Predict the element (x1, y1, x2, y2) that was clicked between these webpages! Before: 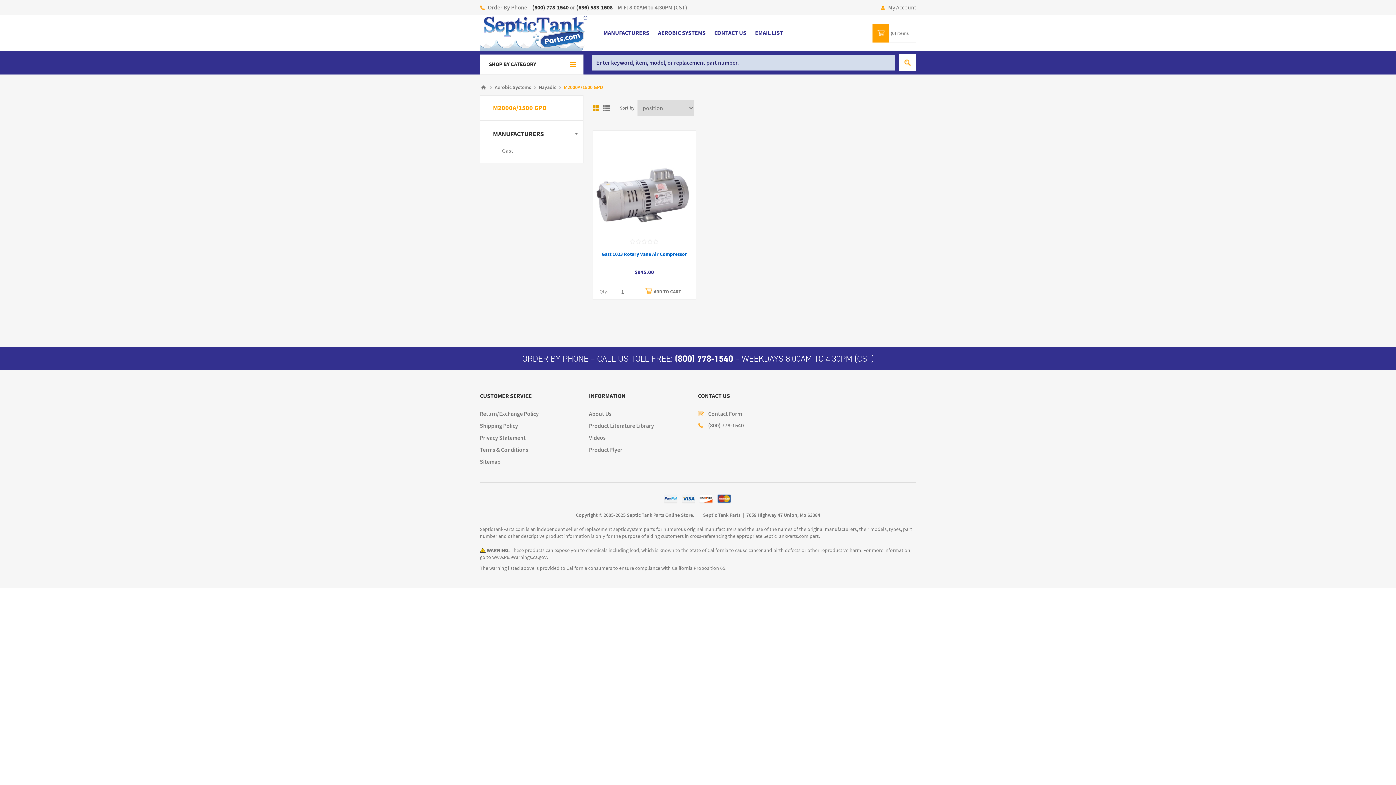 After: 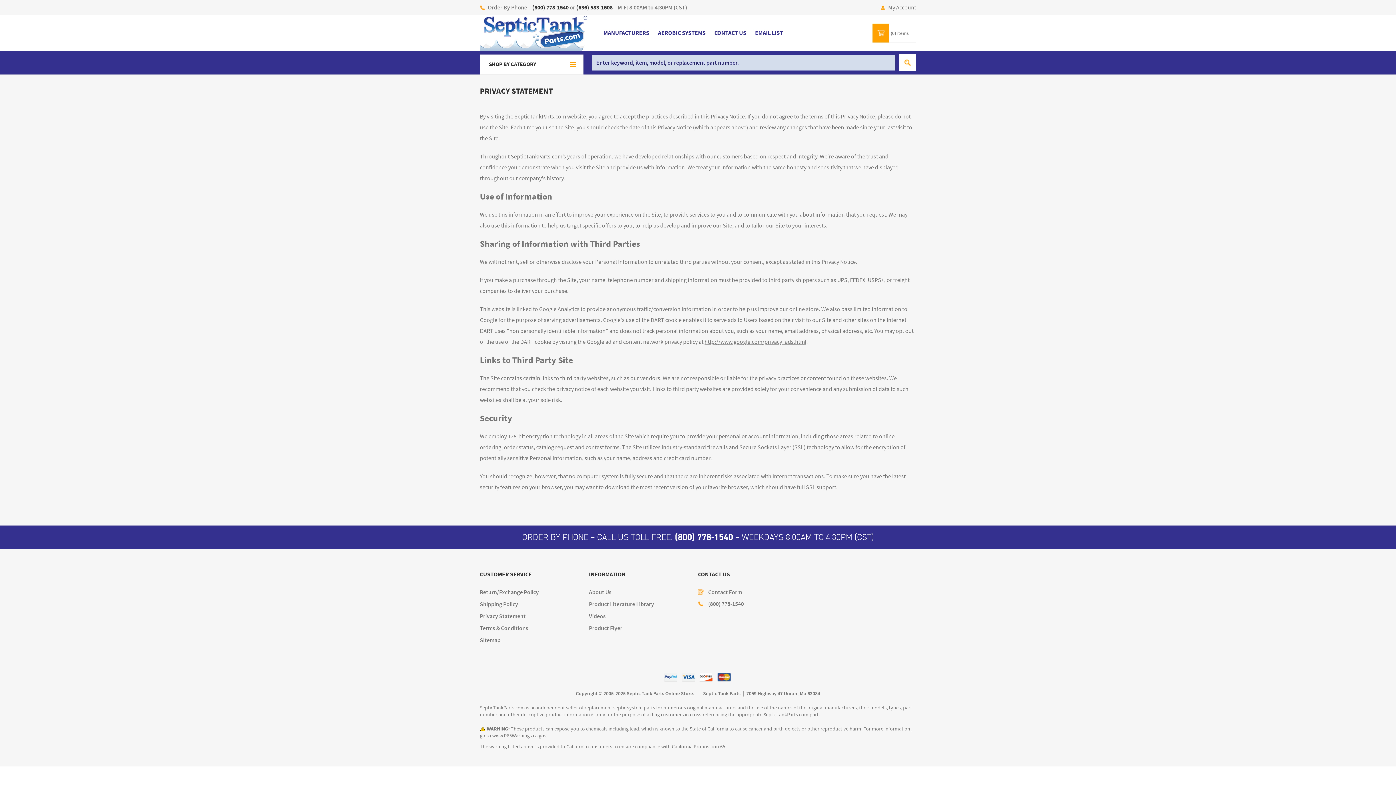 Action: label: Privacy Statement bbox: (480, 434, 525, 441)